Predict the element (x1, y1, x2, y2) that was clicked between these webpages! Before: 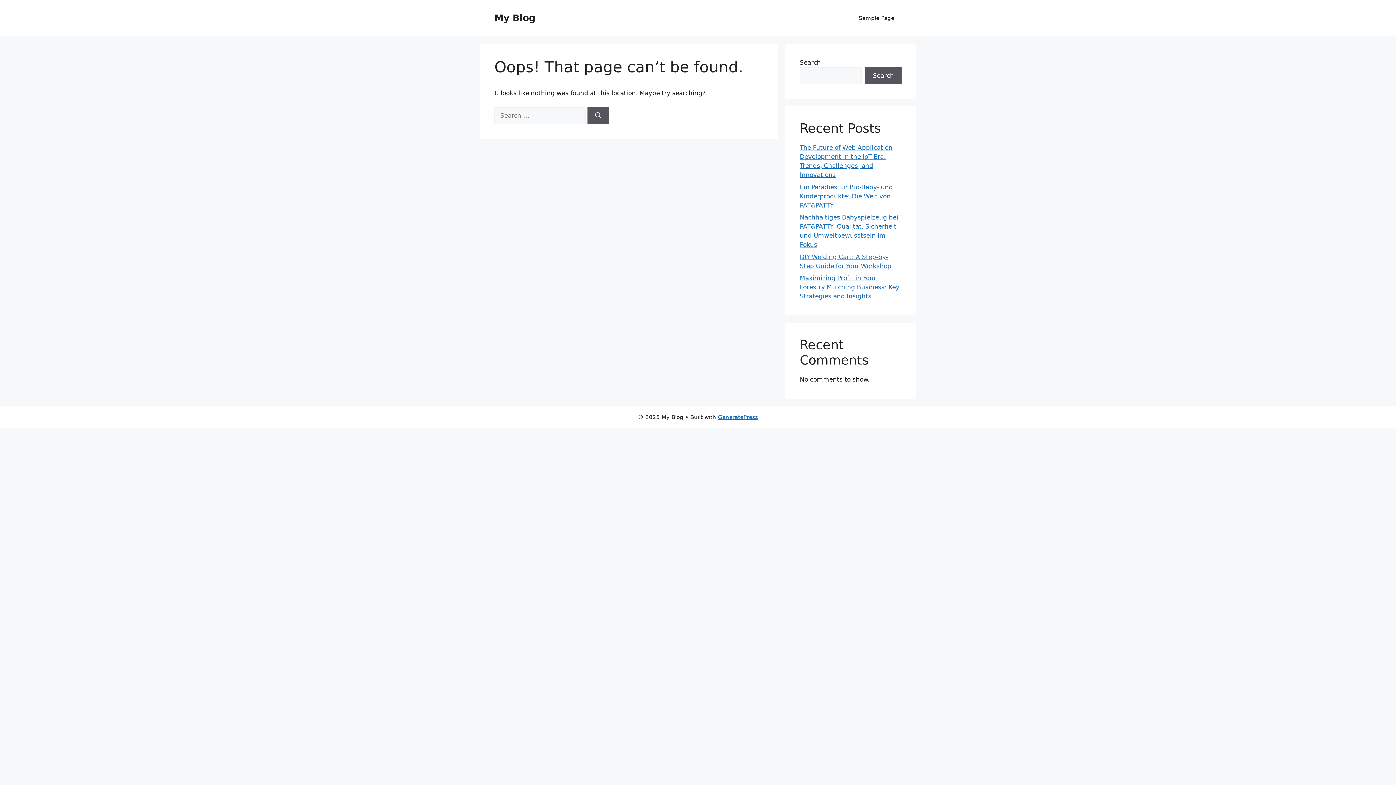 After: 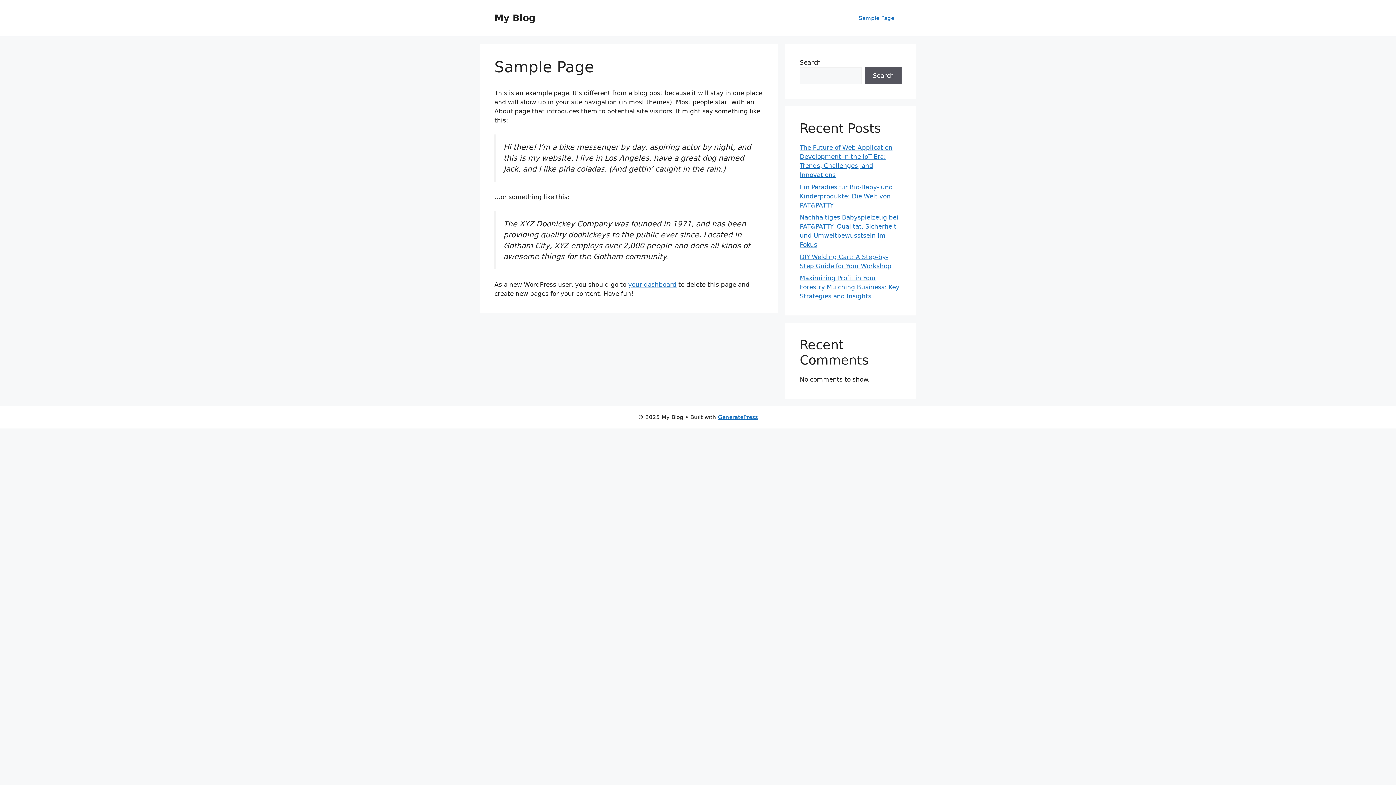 Action: bbox: (851, 7, 901, 29) label: Sample Page